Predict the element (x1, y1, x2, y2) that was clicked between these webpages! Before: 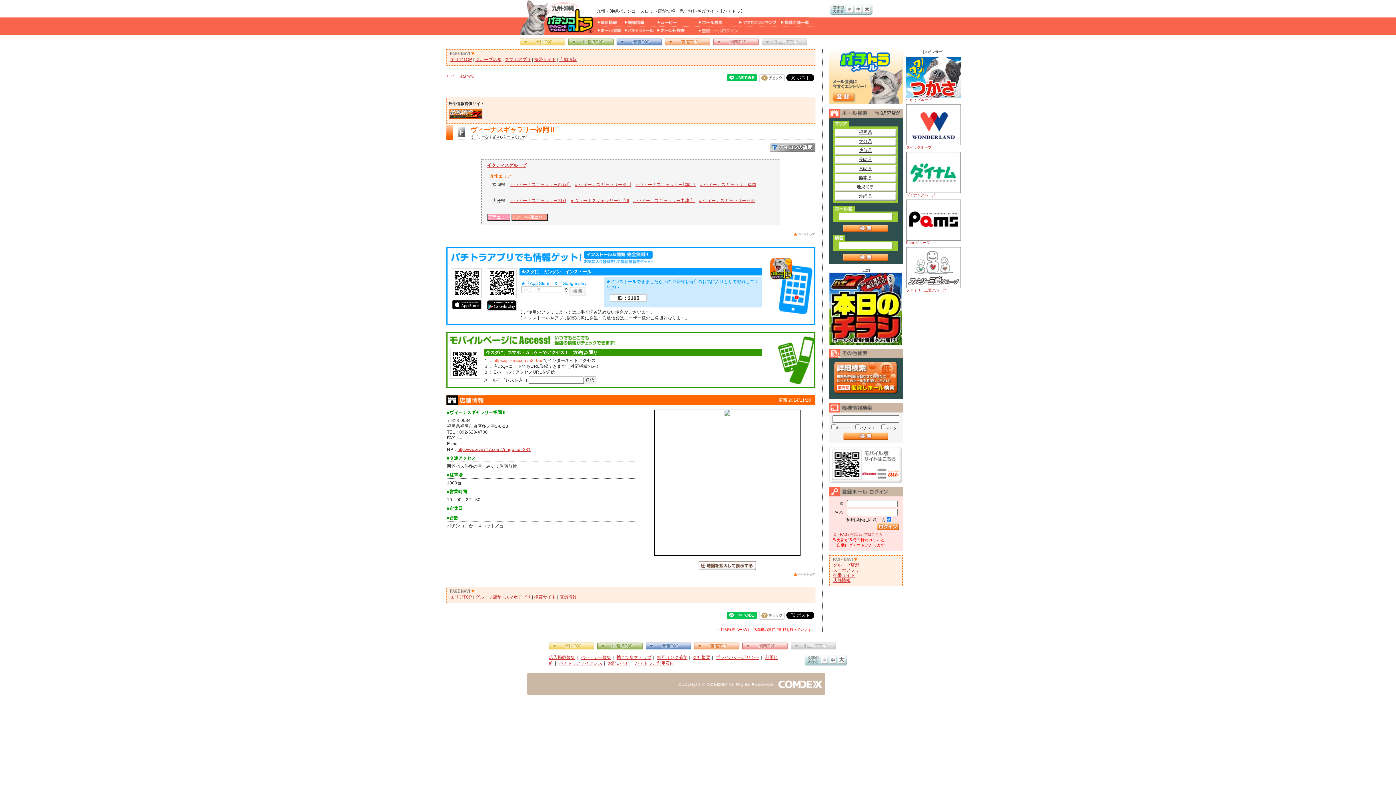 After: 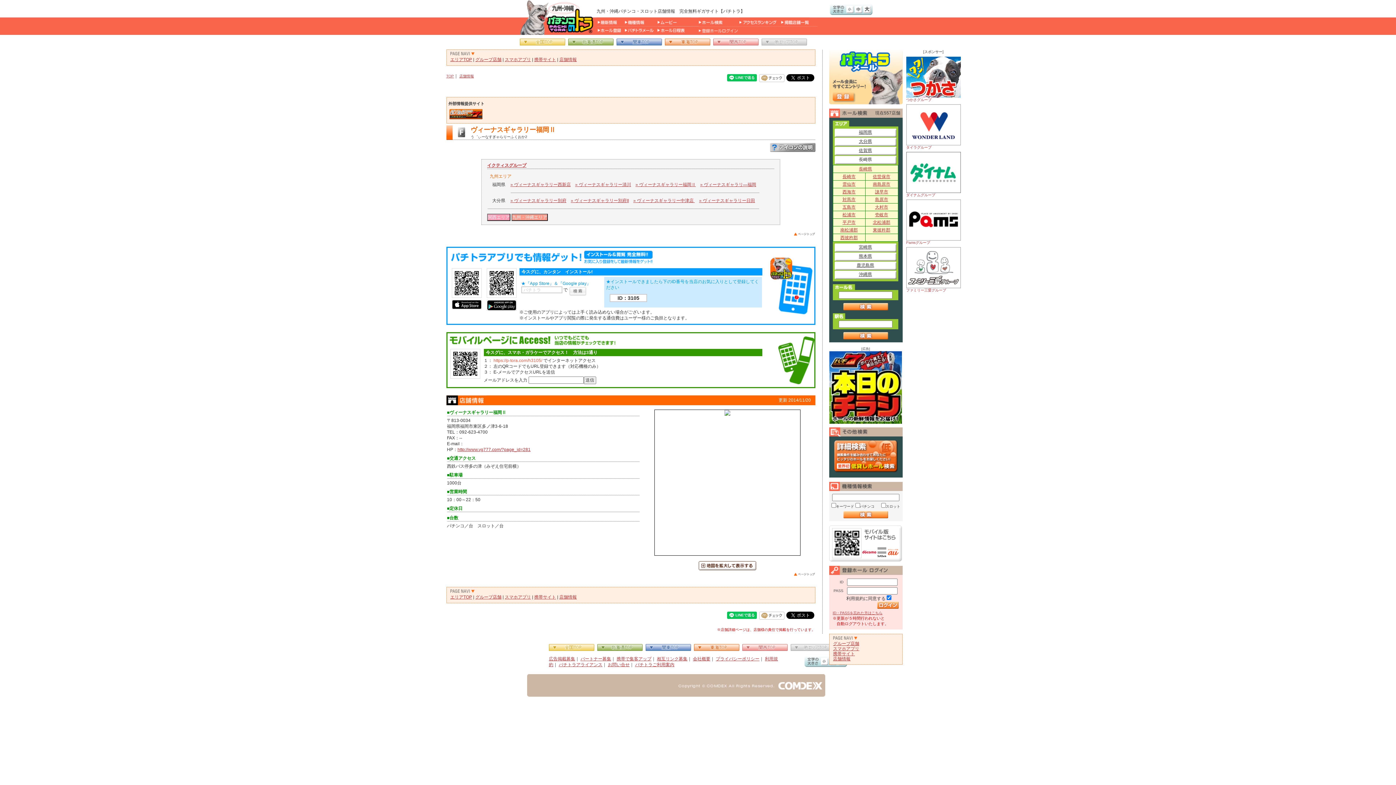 Action: bbox: (834, 156, 896, 164) label: 長崎県